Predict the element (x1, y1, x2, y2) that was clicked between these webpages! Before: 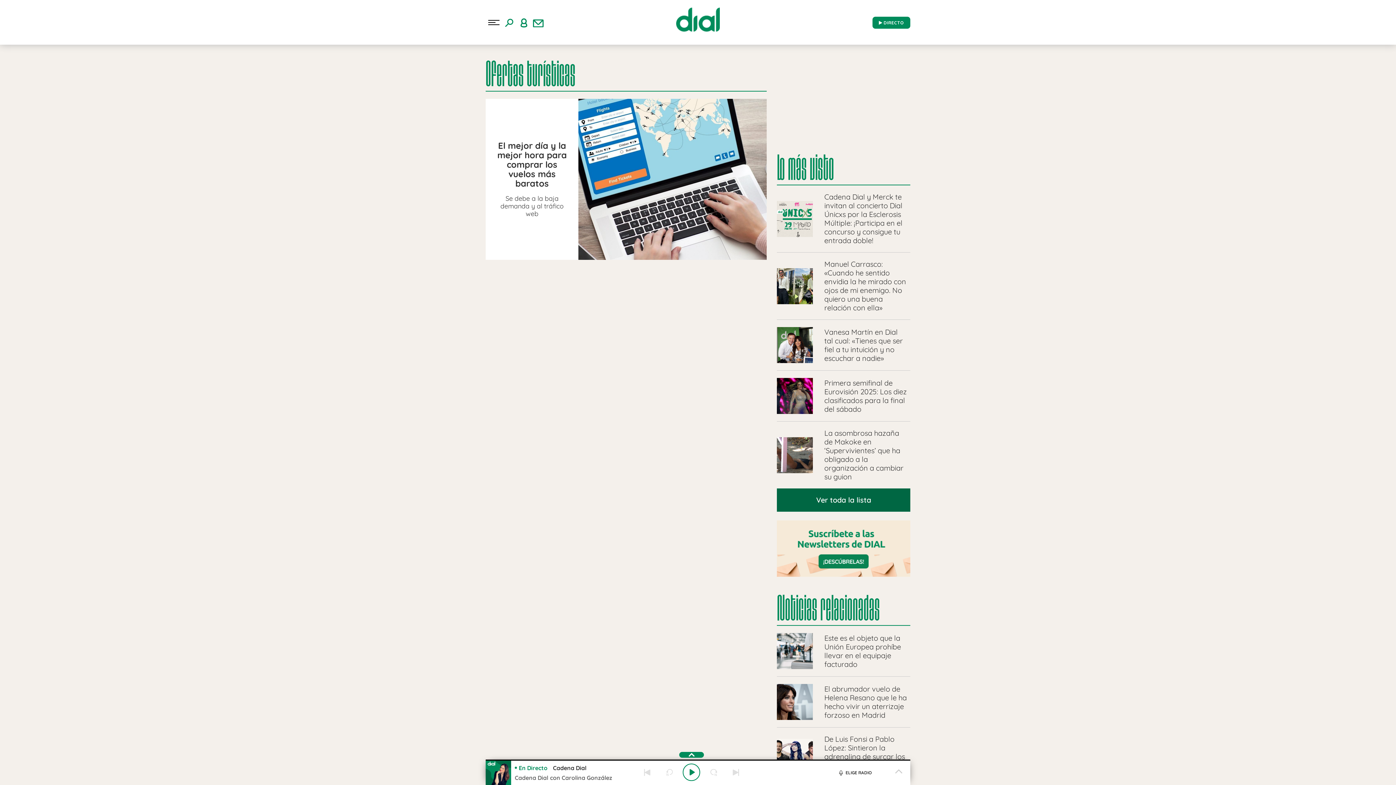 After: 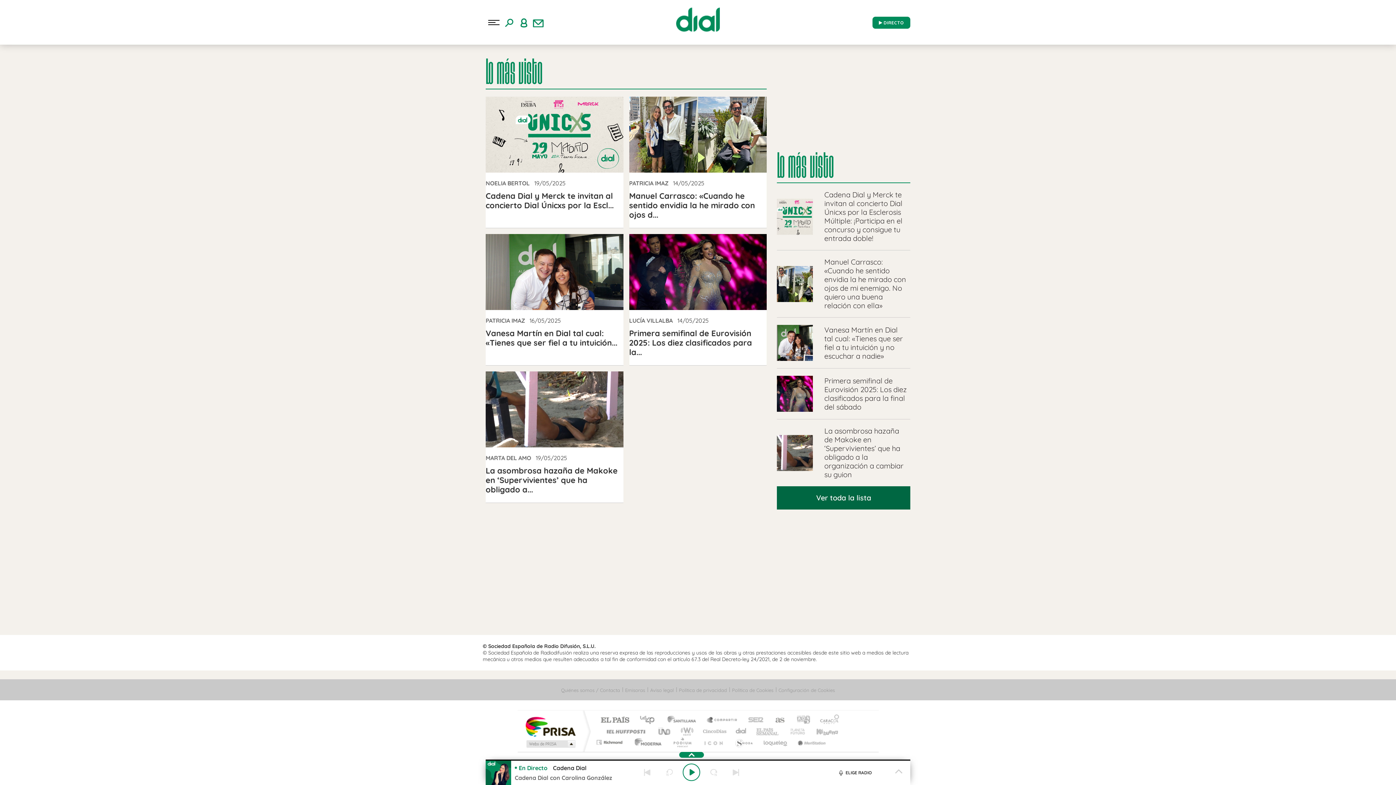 Action: label: Ver toda la lista bbox: (777, 488, 910, 512)